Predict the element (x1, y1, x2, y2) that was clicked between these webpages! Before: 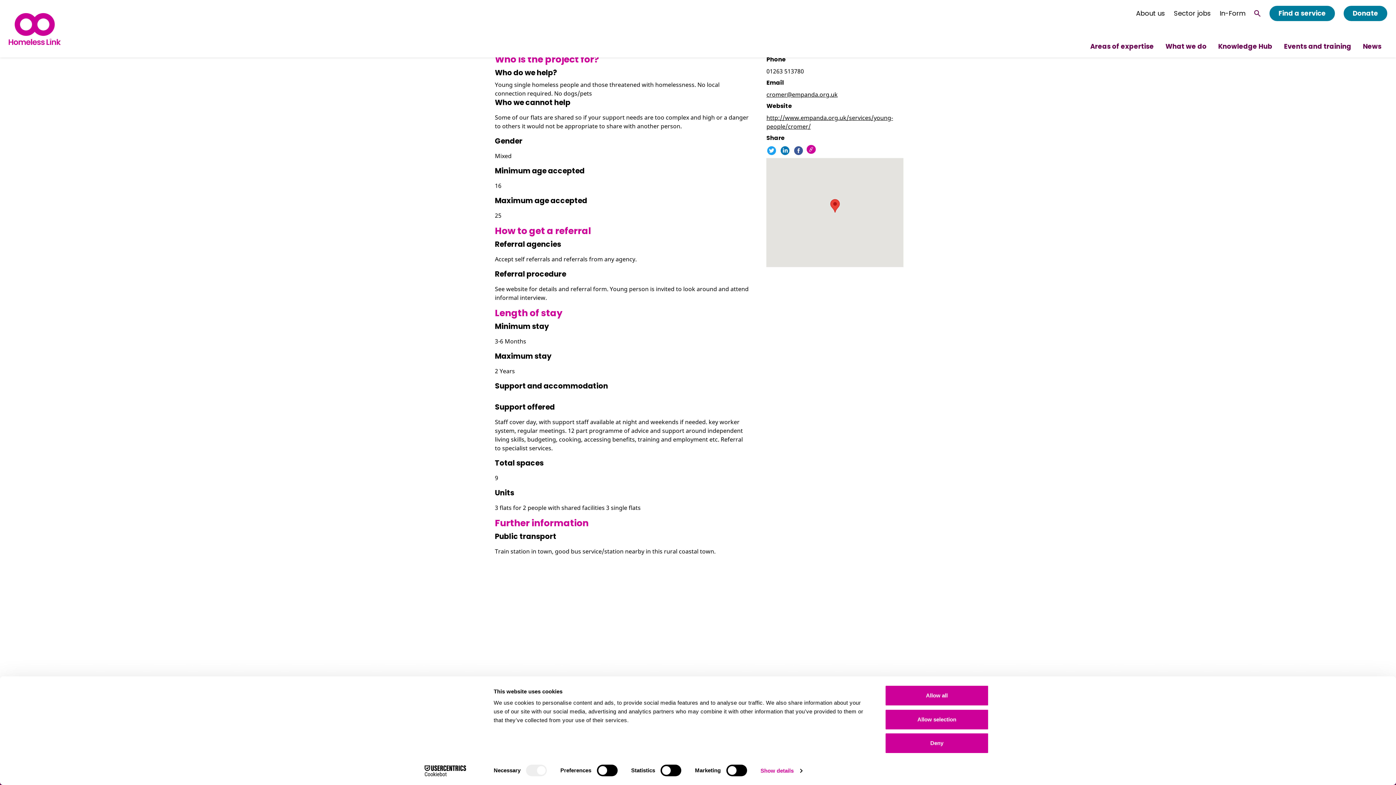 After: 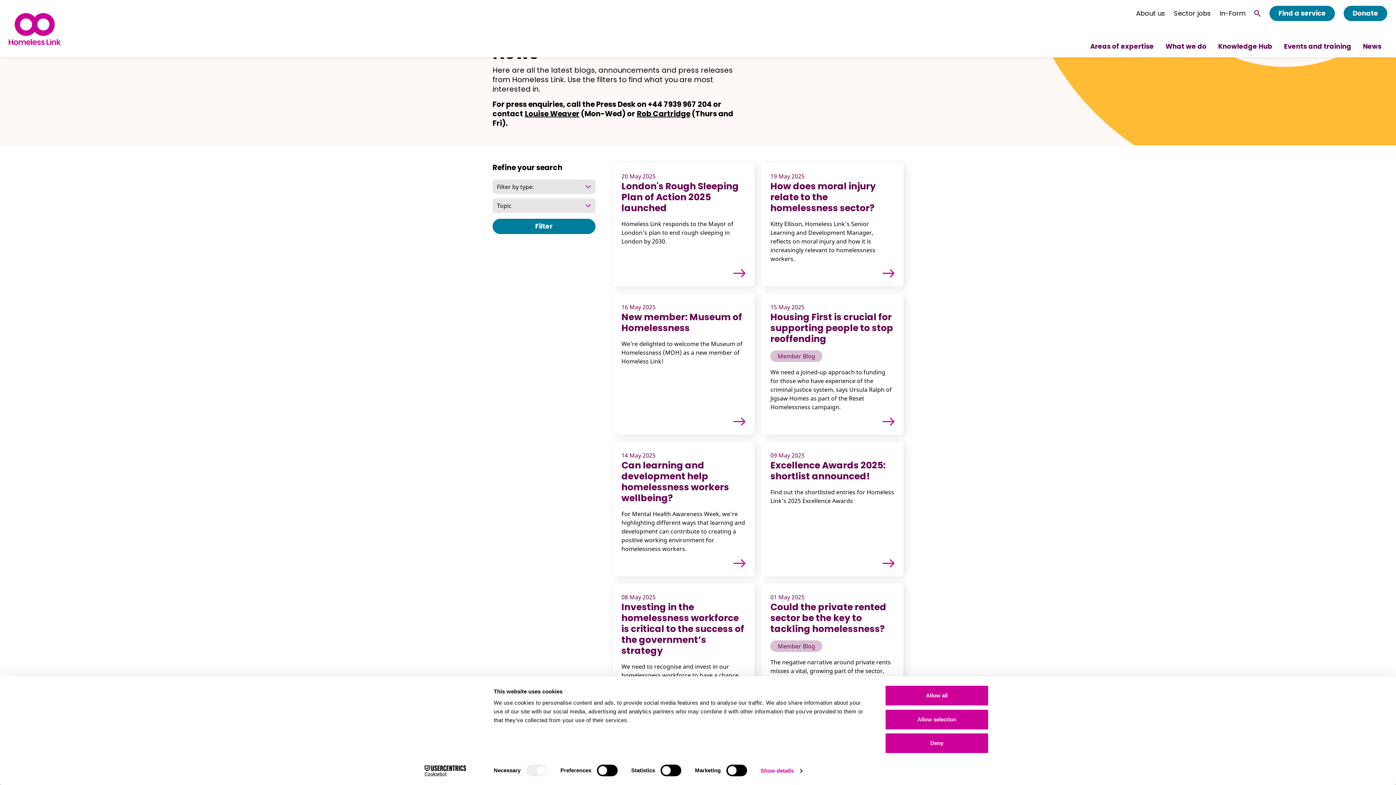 Action: label: News bbox: (1357, 39, 1387, 57)